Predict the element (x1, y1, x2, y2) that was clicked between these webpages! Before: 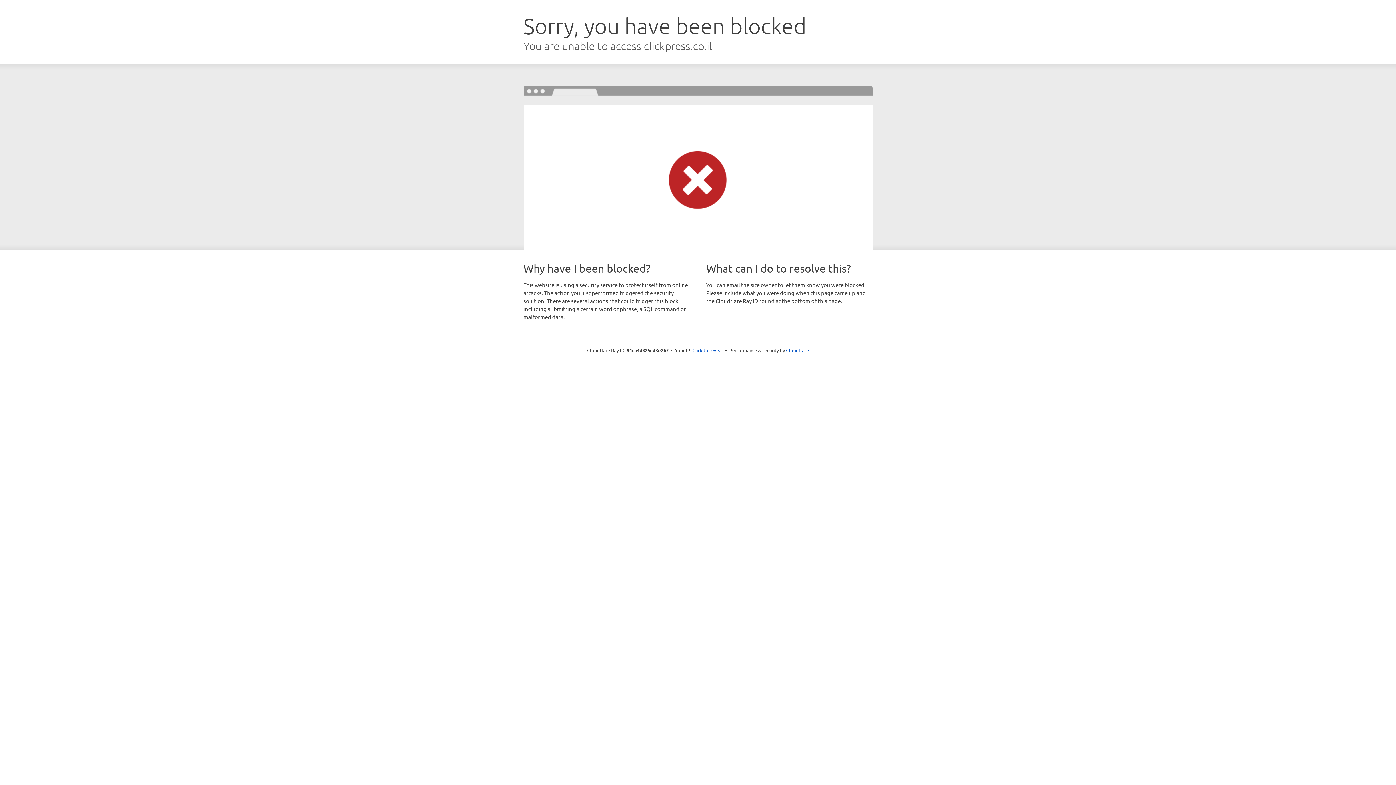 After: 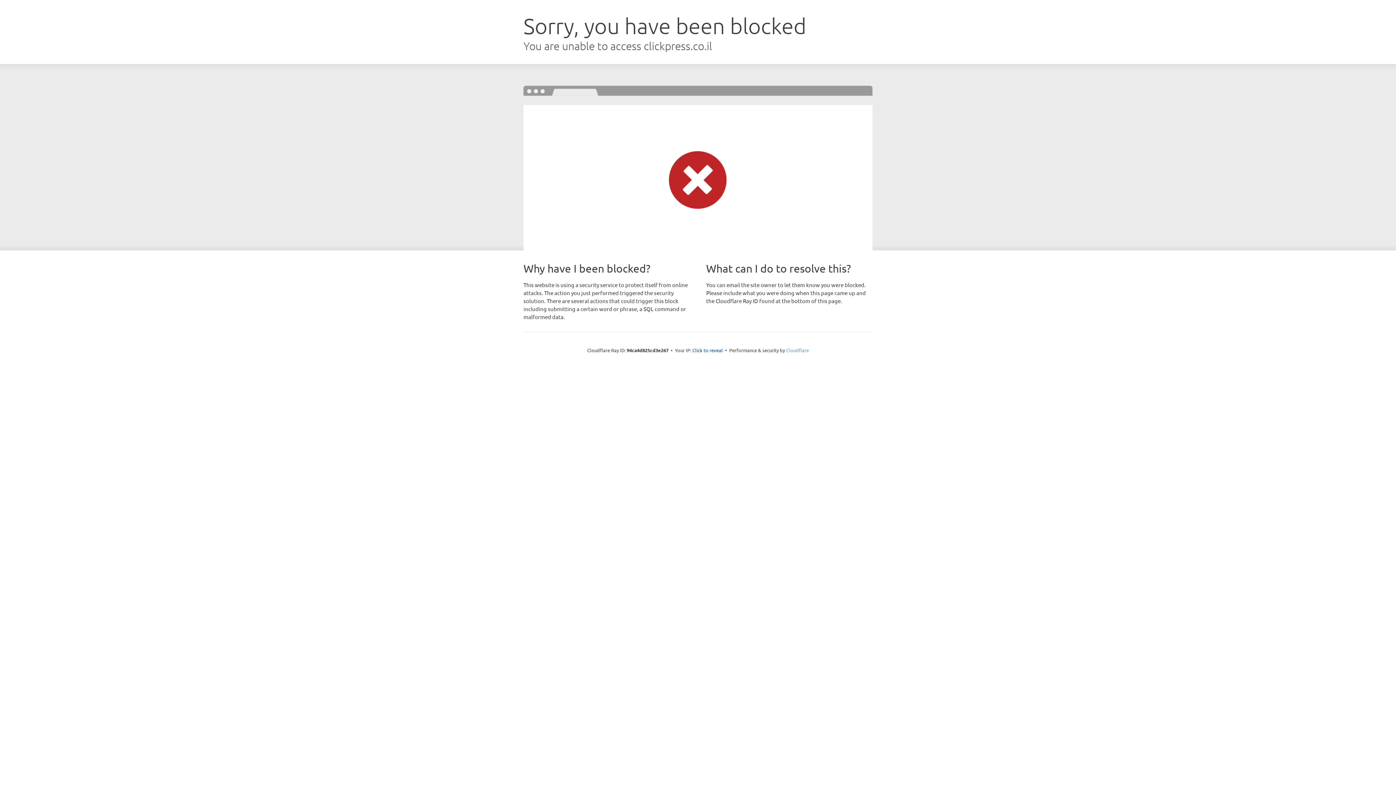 Action: label: Cloudflare bbox: (786, 347, 809, 353)